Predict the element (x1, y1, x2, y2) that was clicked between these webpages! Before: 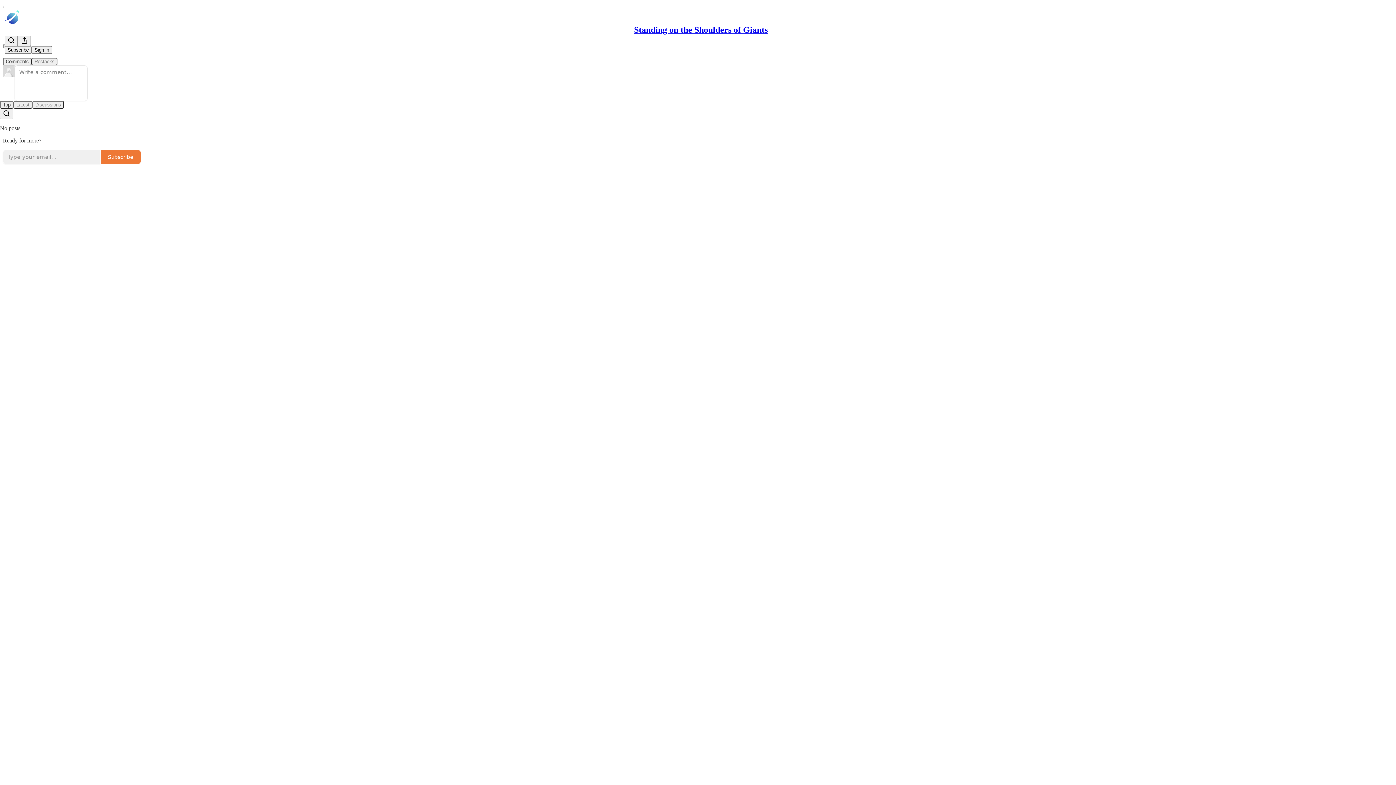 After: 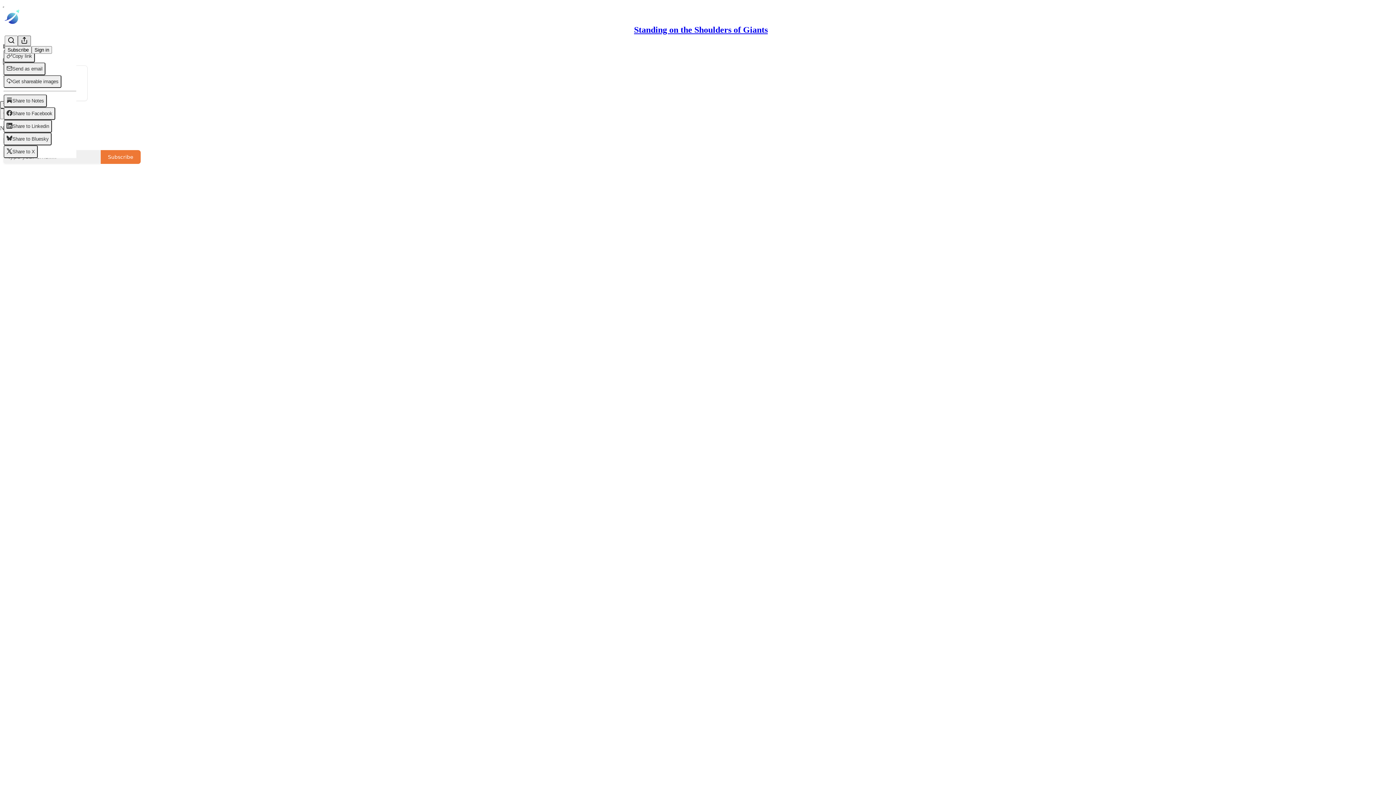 Action: label: View more bbox: (17, 35, 30, 46)